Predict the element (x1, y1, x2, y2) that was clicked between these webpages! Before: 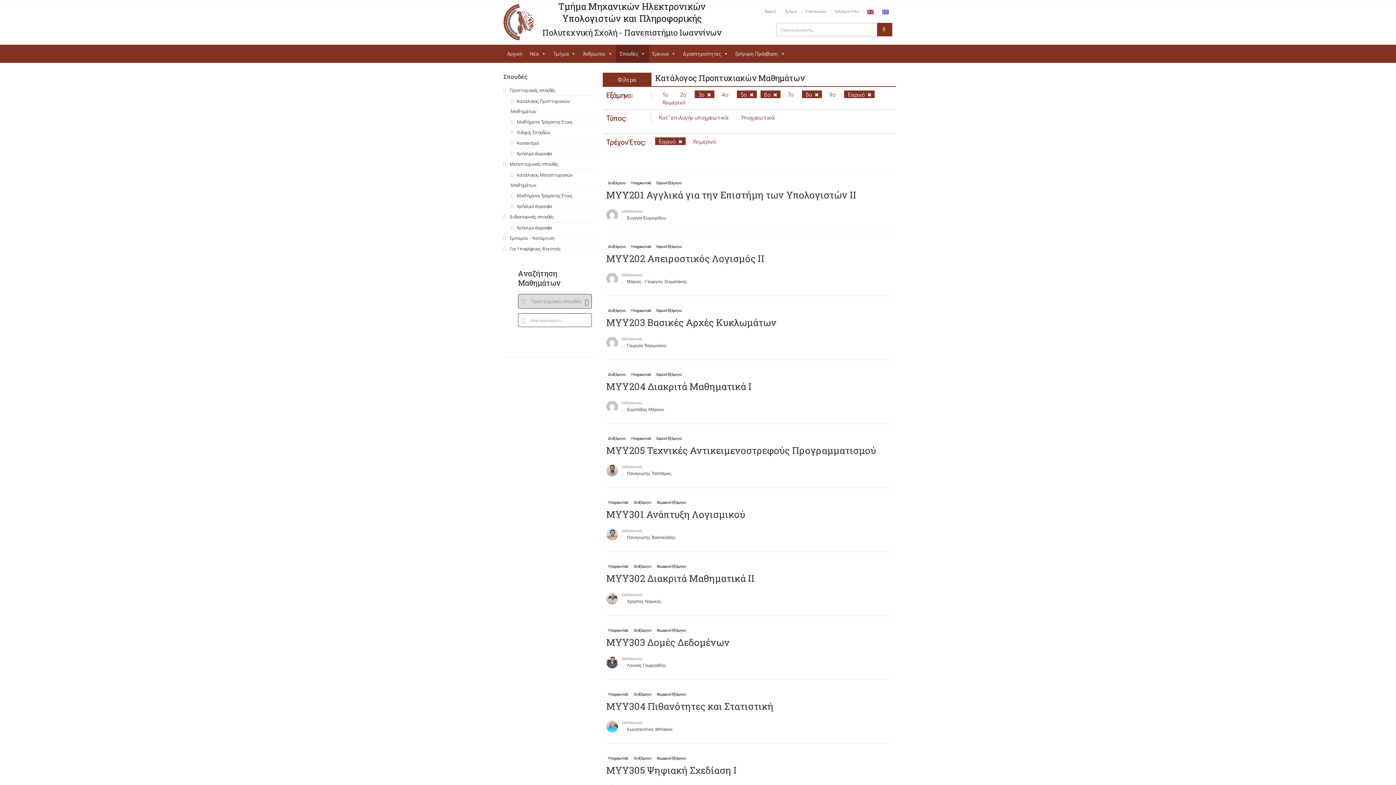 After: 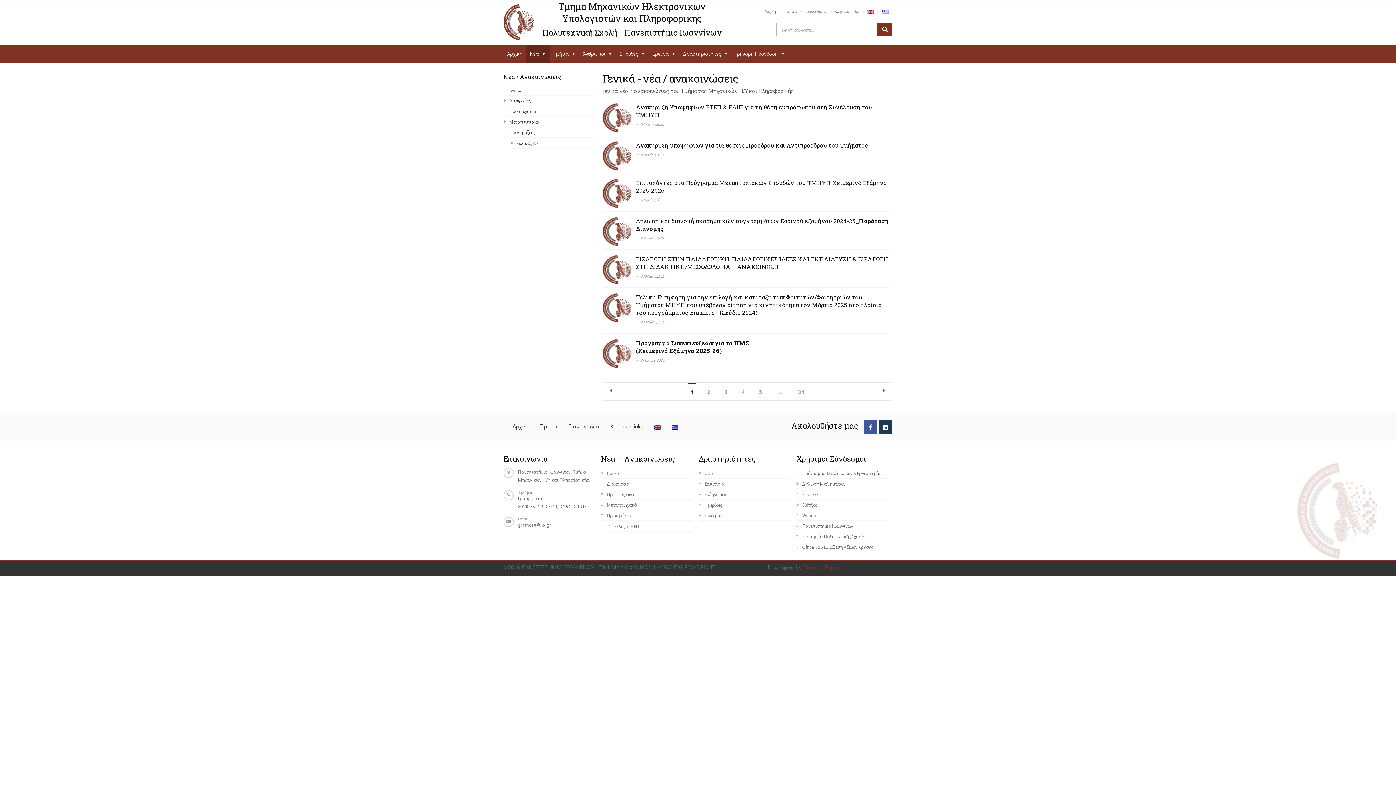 Action: bbox: (526, 44, 549, 63) label: Νέα